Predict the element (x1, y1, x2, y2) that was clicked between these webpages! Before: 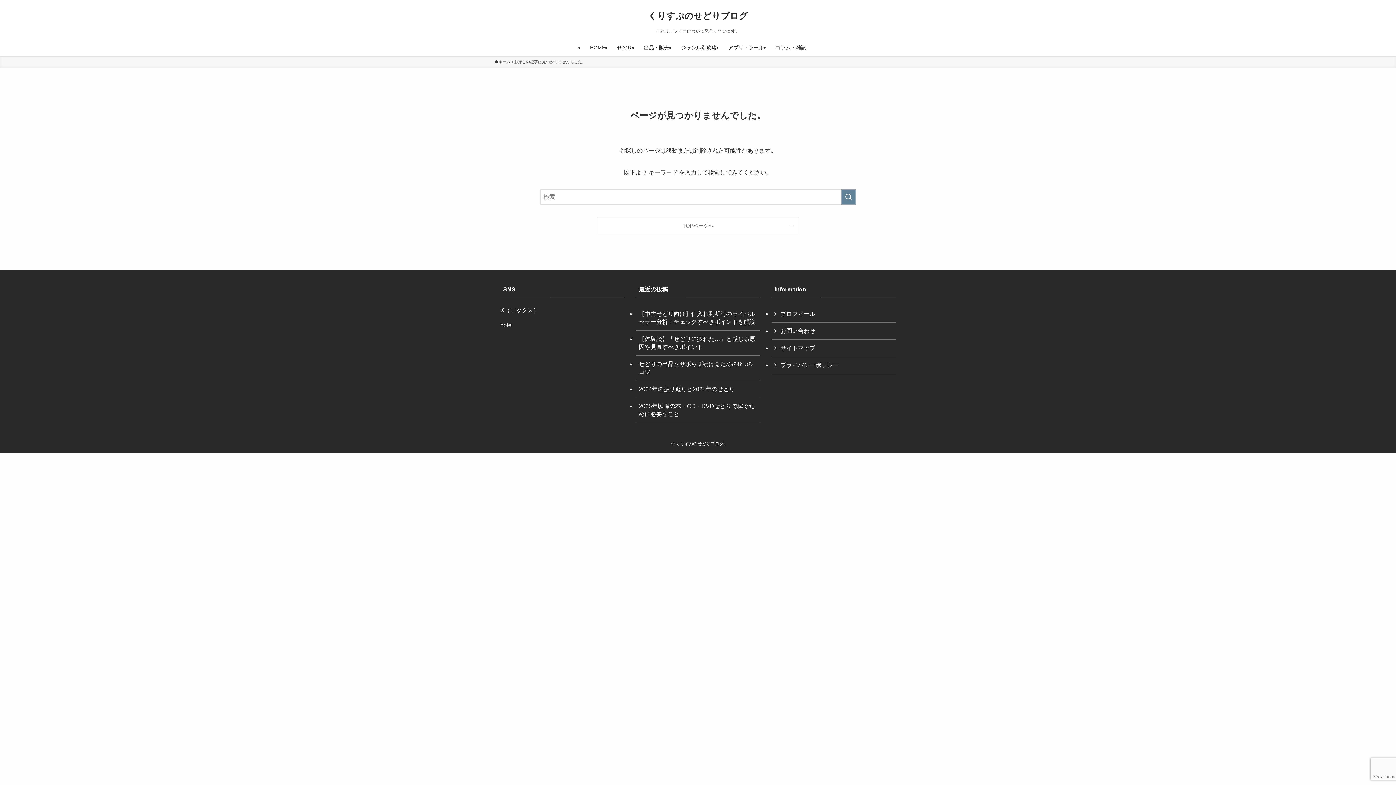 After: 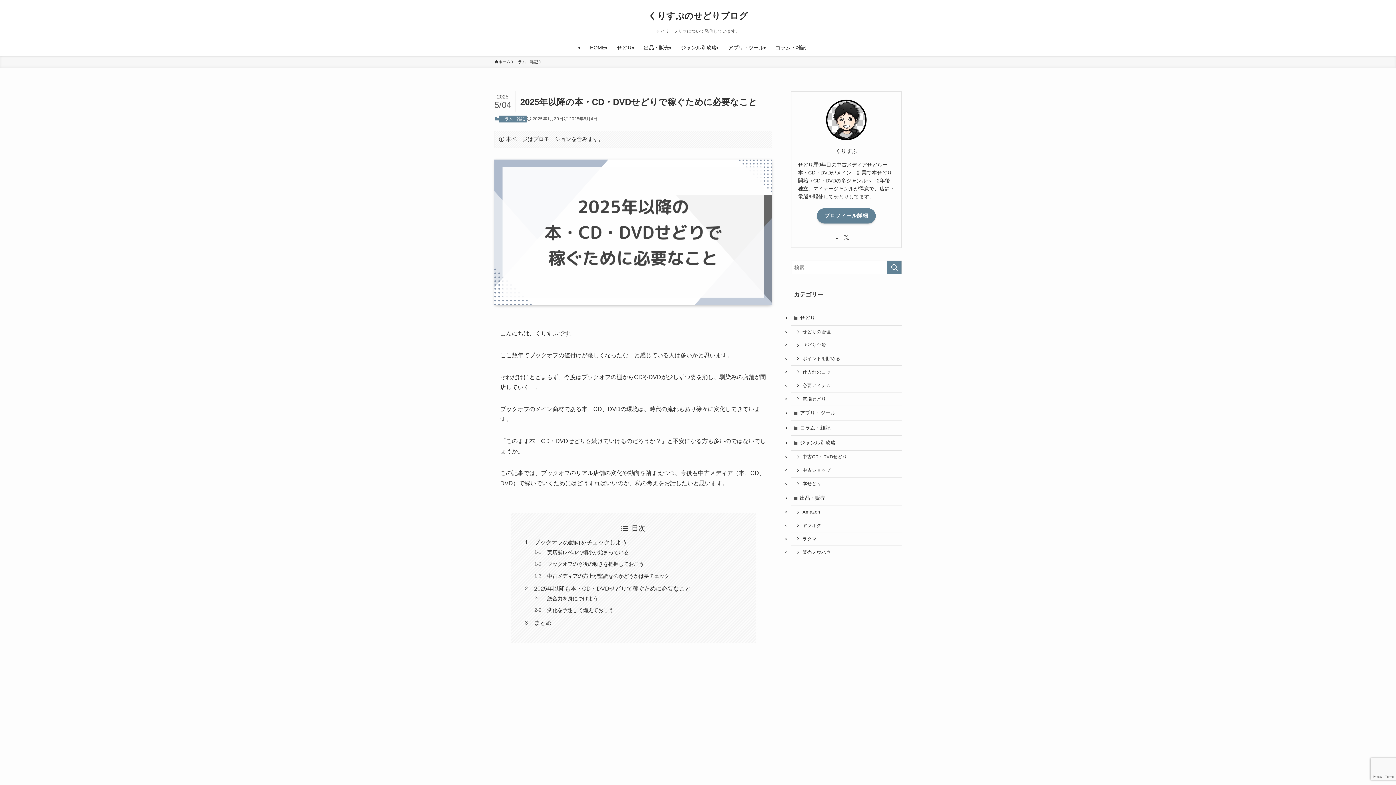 Action: label: 2025年以降の本・CD・DVDせどりで稼ぐために必要なこと bbox: (636, 398, 760, 422)